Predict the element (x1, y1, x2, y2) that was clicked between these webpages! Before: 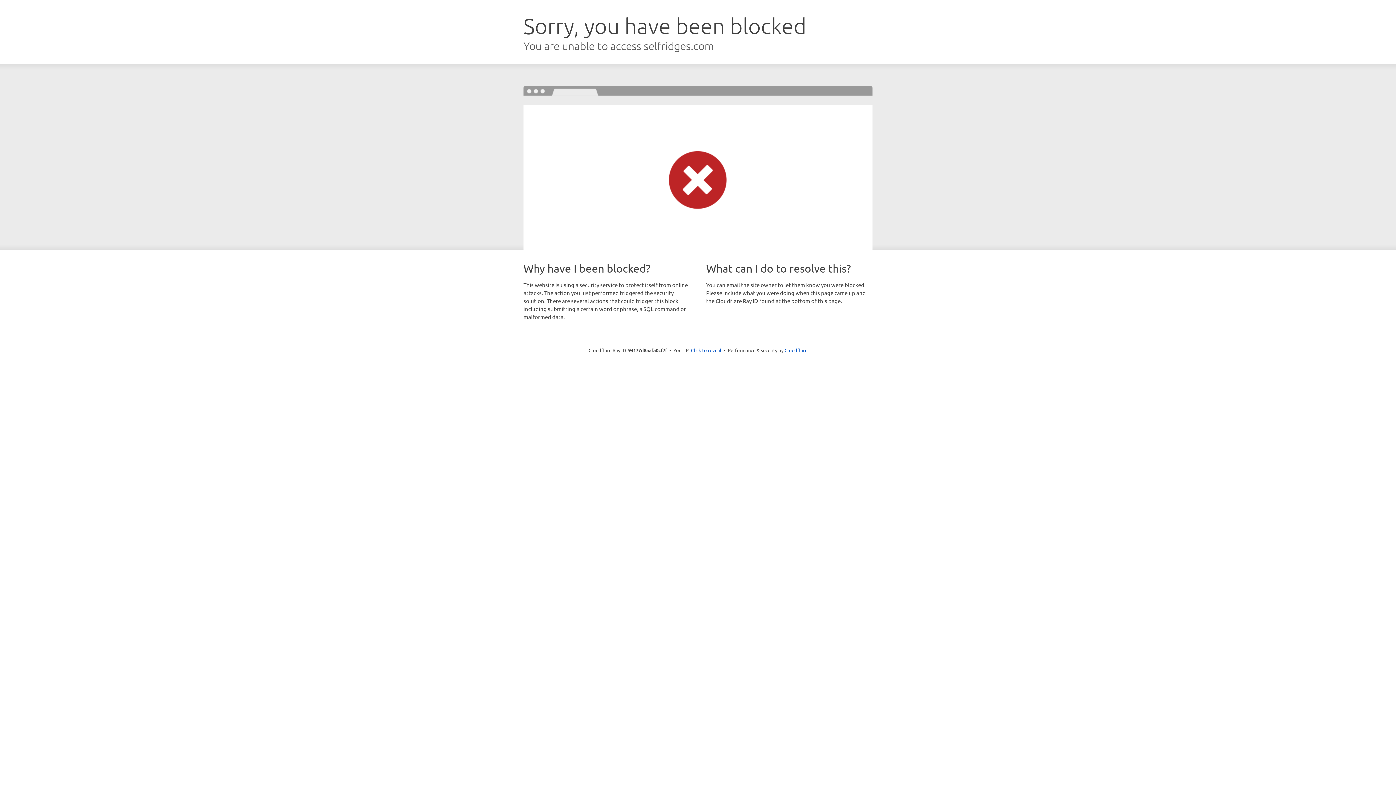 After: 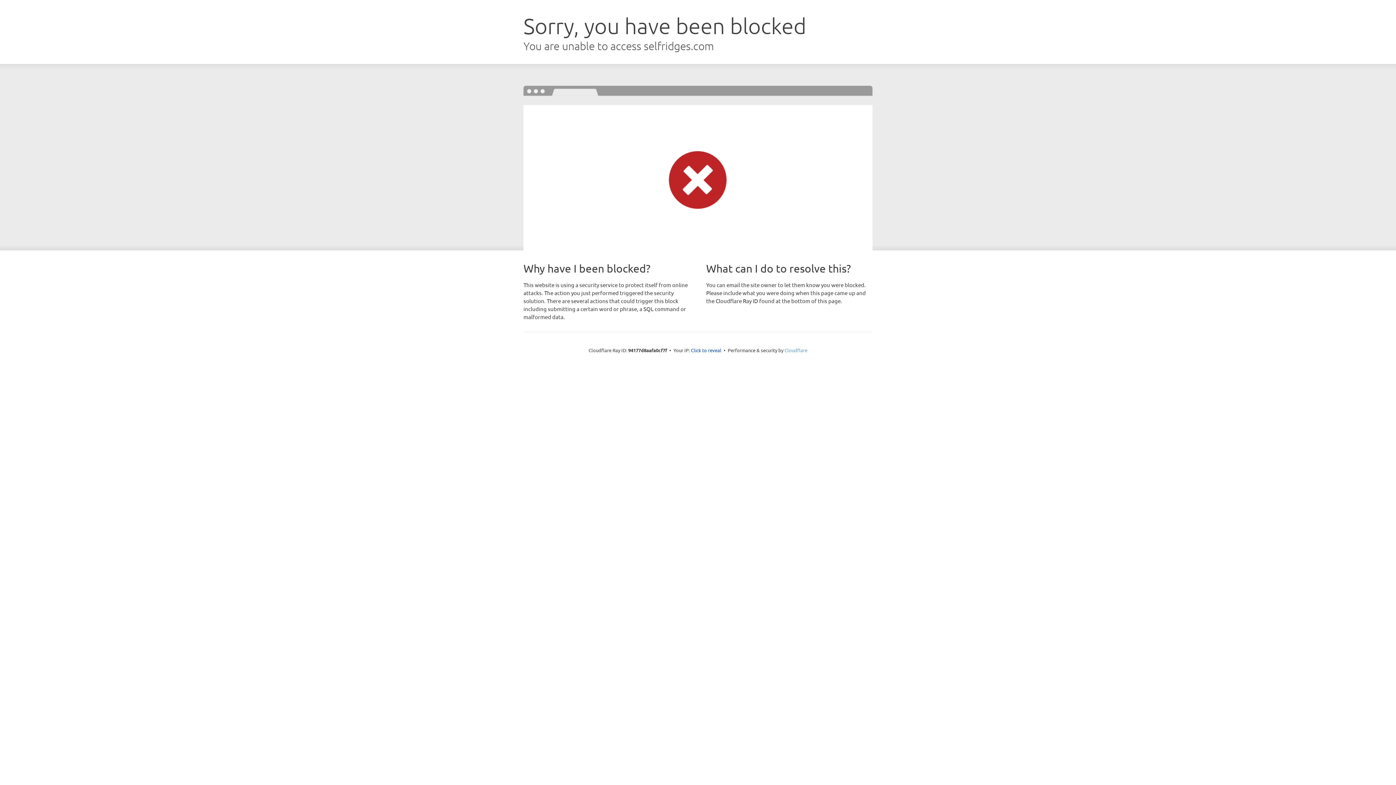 Action: bbox: (784, 347, 807, 353) label: Cloudflare